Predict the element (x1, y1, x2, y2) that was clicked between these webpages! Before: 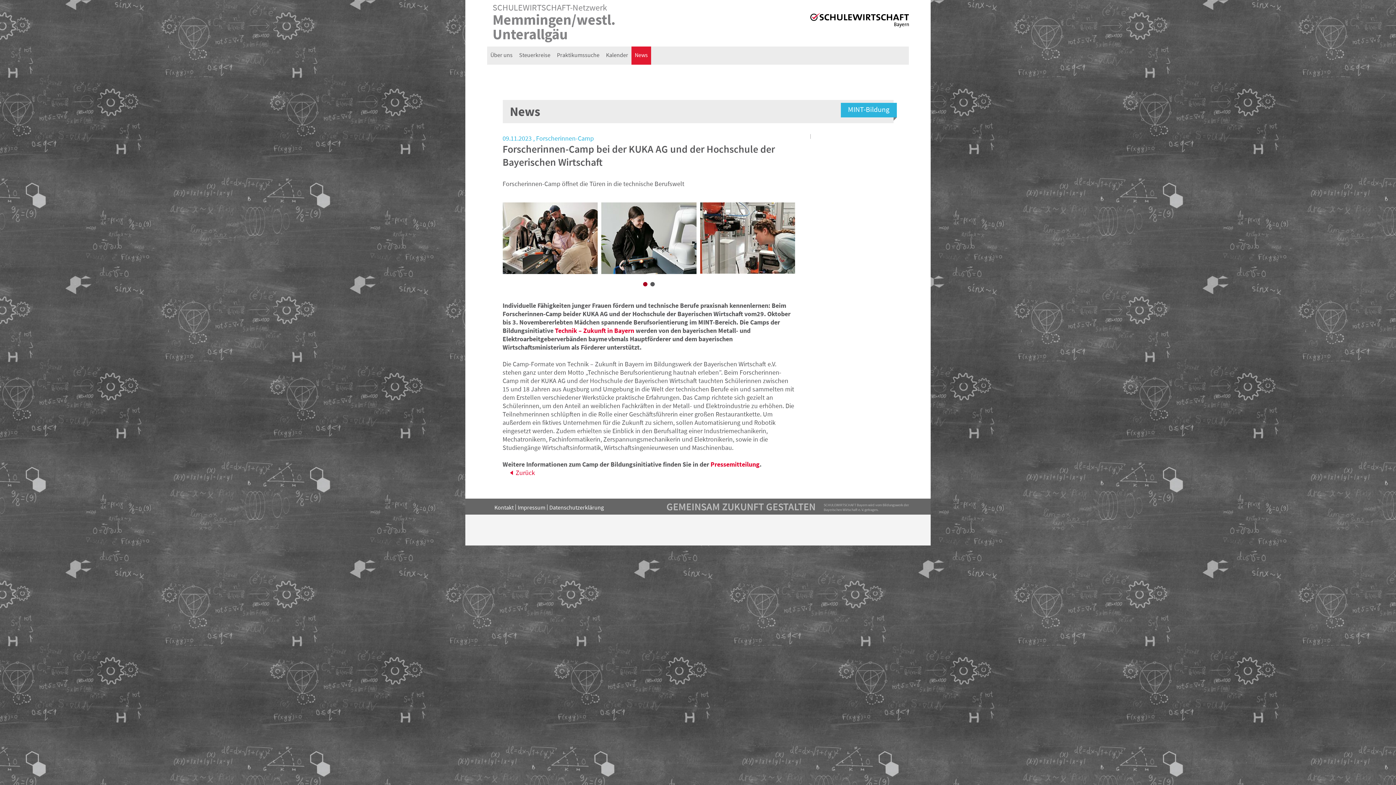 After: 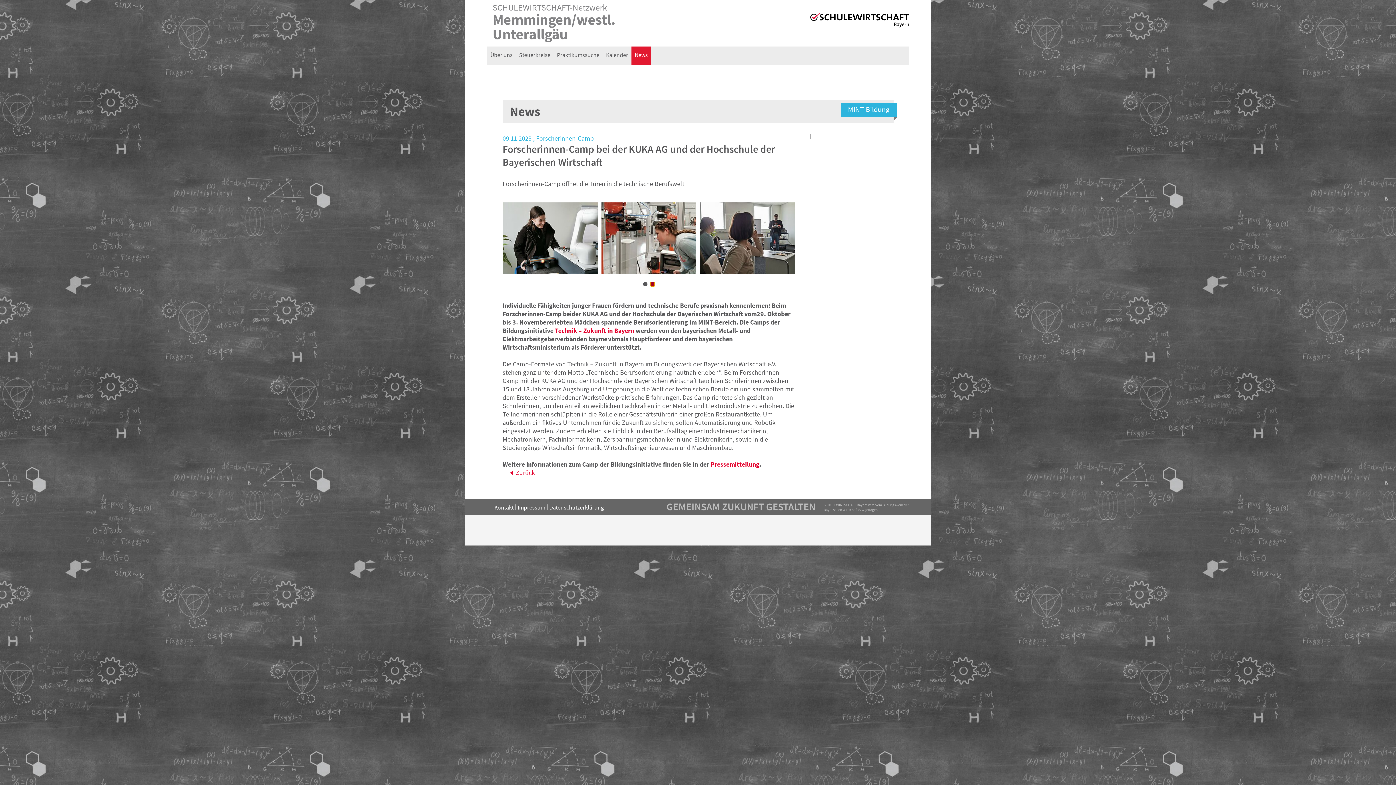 Action: label: Zu Slide 2 wechseln bbox: (650, 282, 654, 286)